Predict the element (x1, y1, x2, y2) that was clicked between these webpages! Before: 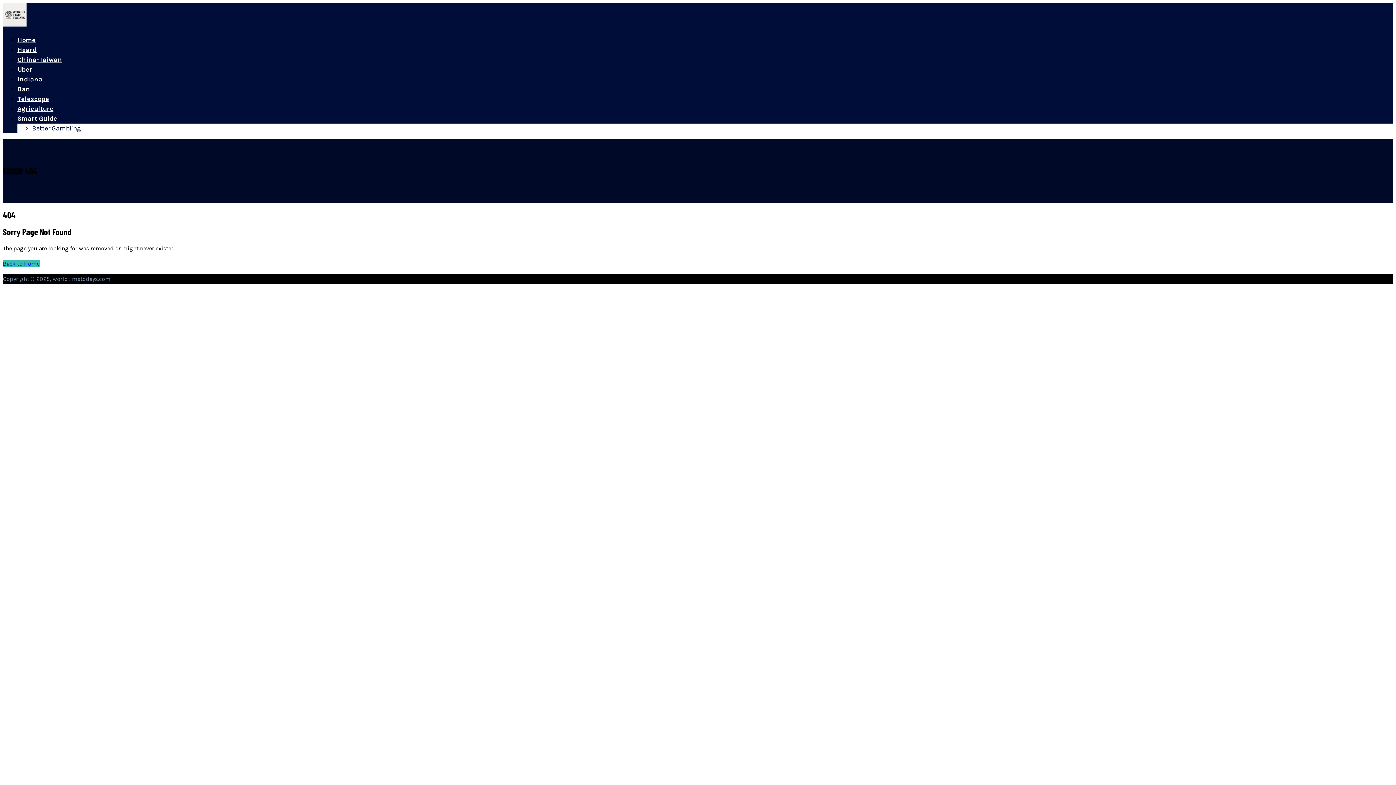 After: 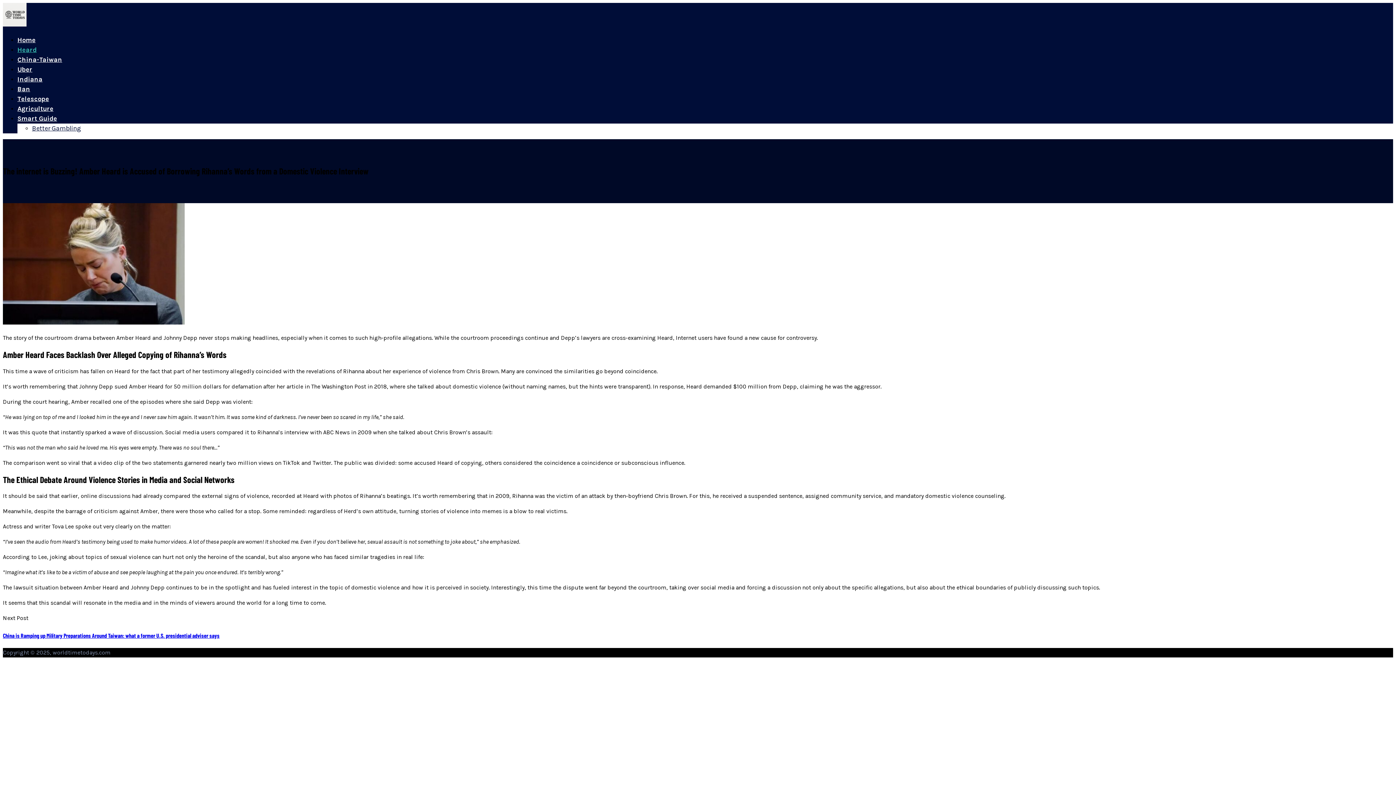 Action: bbox: (17, 45, 36, 53) label: Heard